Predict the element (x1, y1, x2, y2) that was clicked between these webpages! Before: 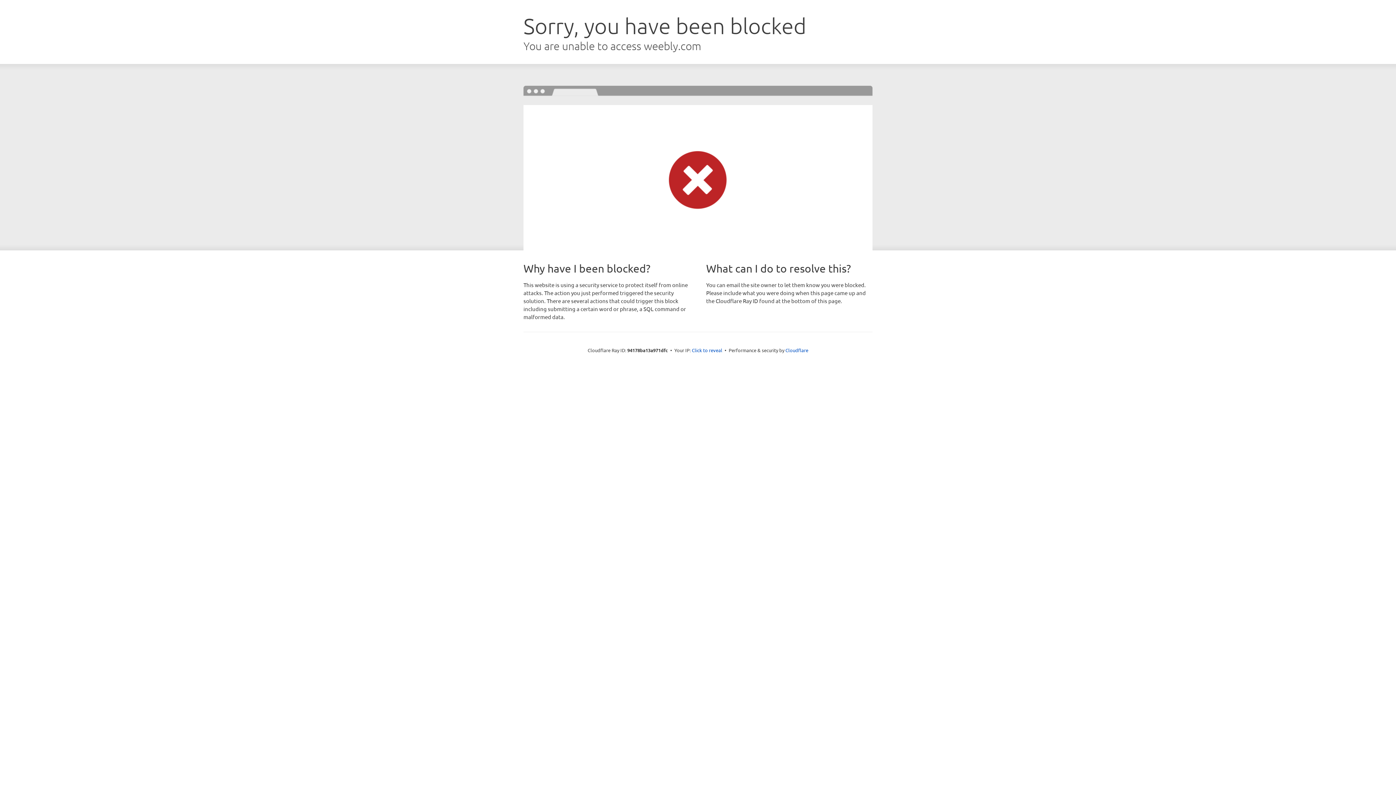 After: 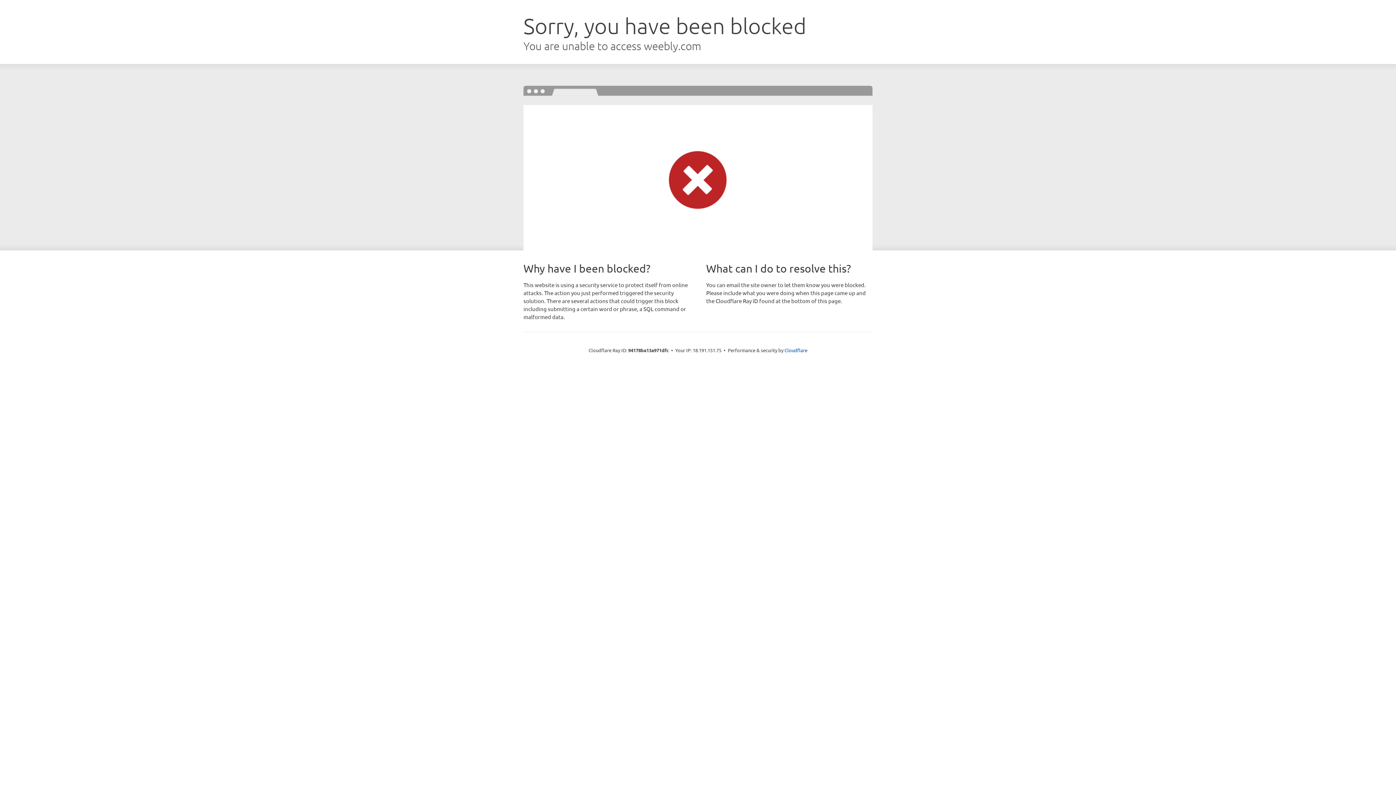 Action: label: Click to reveal bbox: (692, 346, 722, 353)